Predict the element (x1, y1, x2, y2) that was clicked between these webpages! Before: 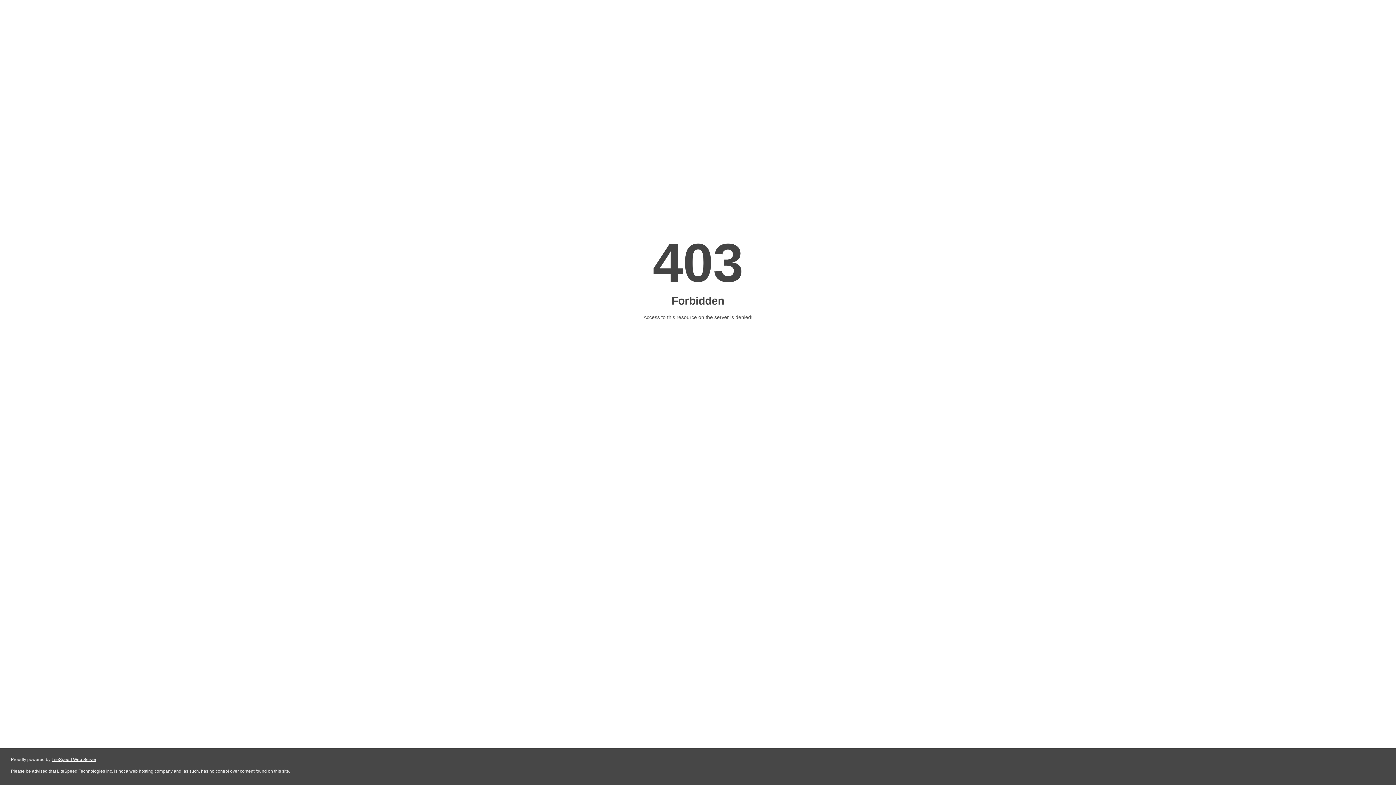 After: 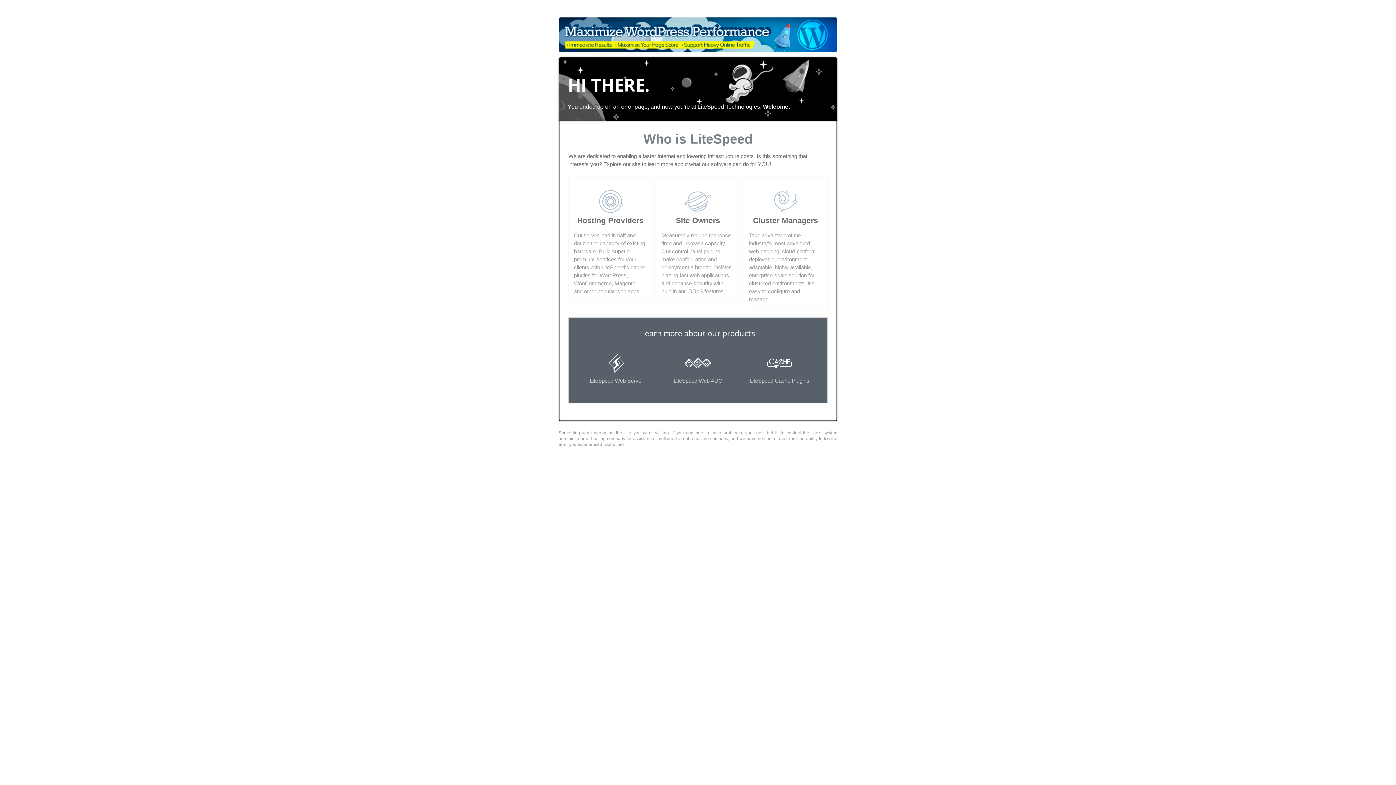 Action: label: LiteSpeed Web Server bbox: (51, 757, 96, 762)